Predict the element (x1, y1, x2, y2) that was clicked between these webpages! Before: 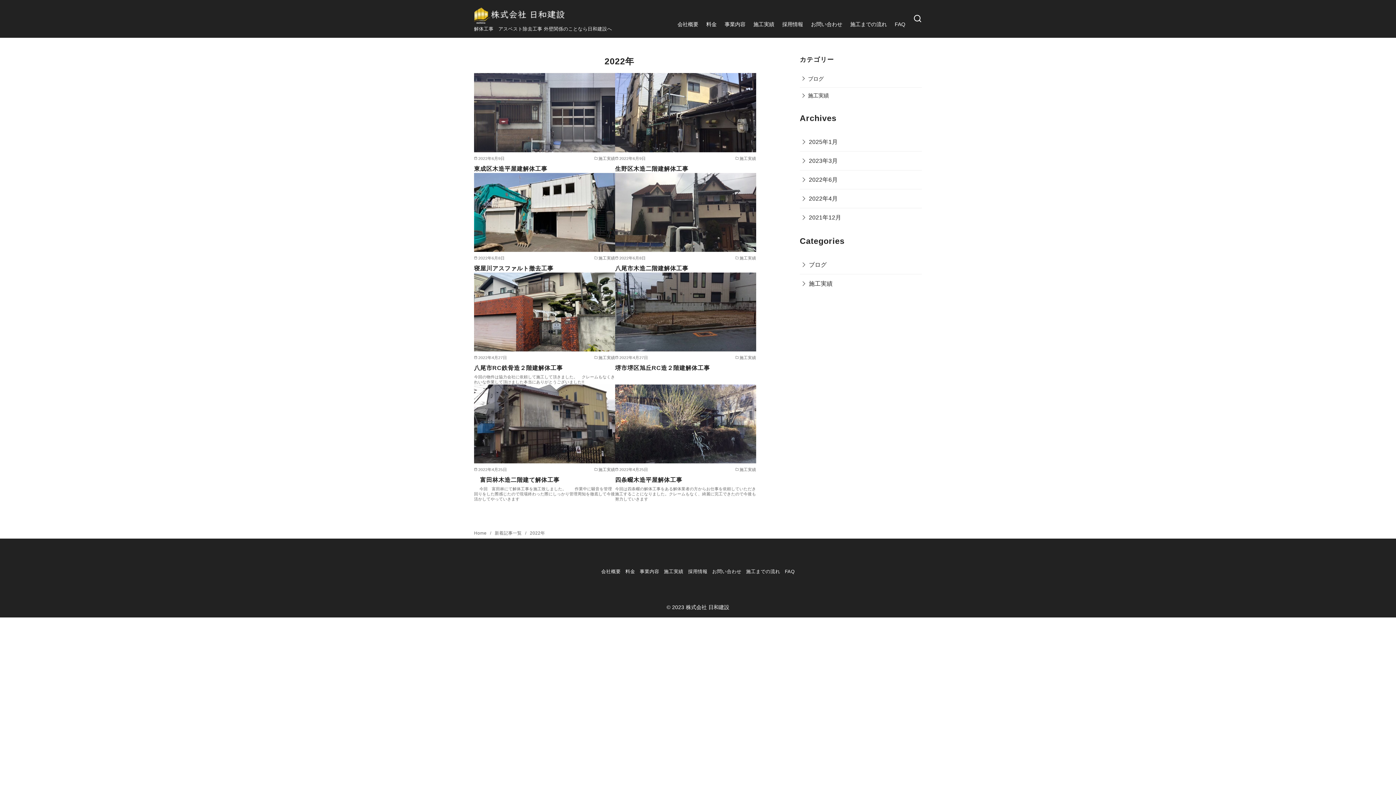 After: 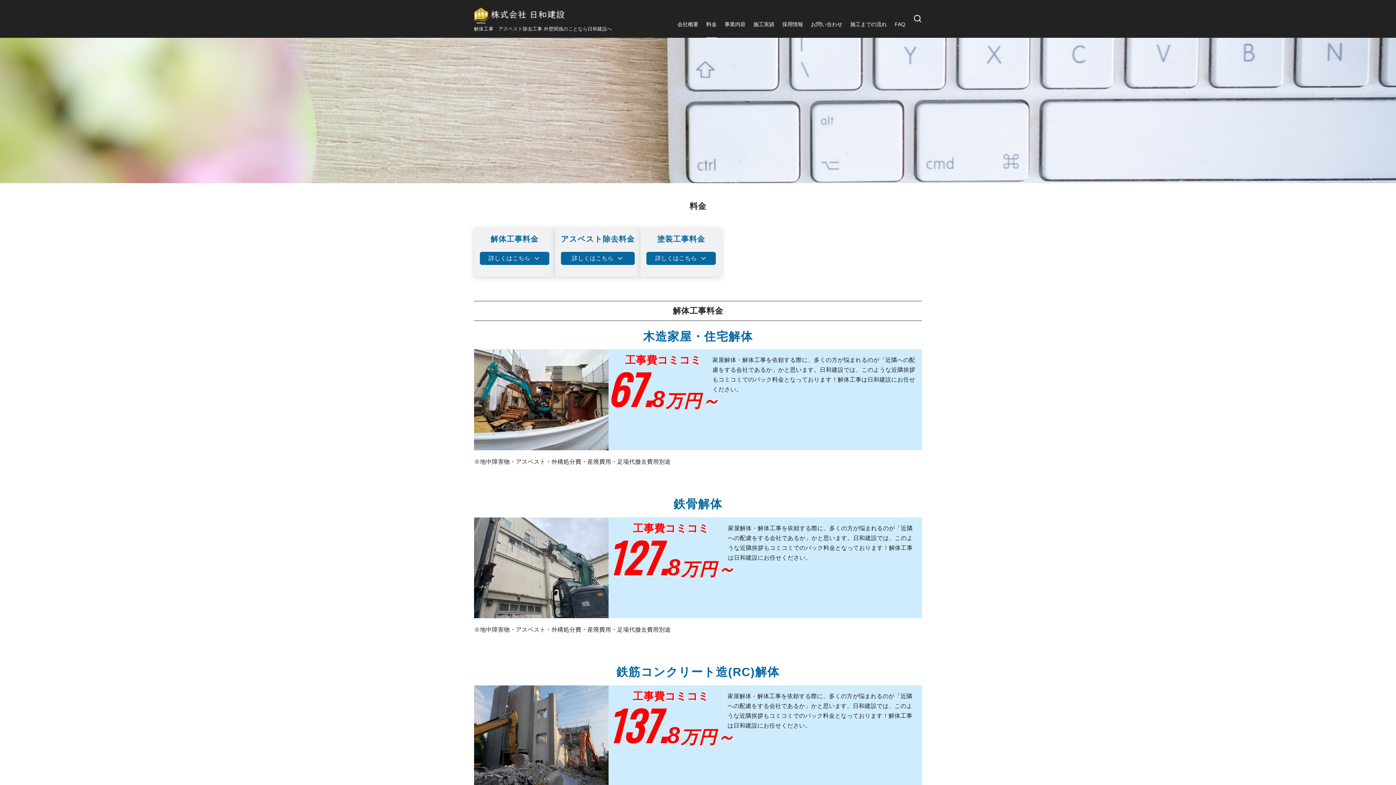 Action: bbox: (625, 568, 635, 574) label: 料金